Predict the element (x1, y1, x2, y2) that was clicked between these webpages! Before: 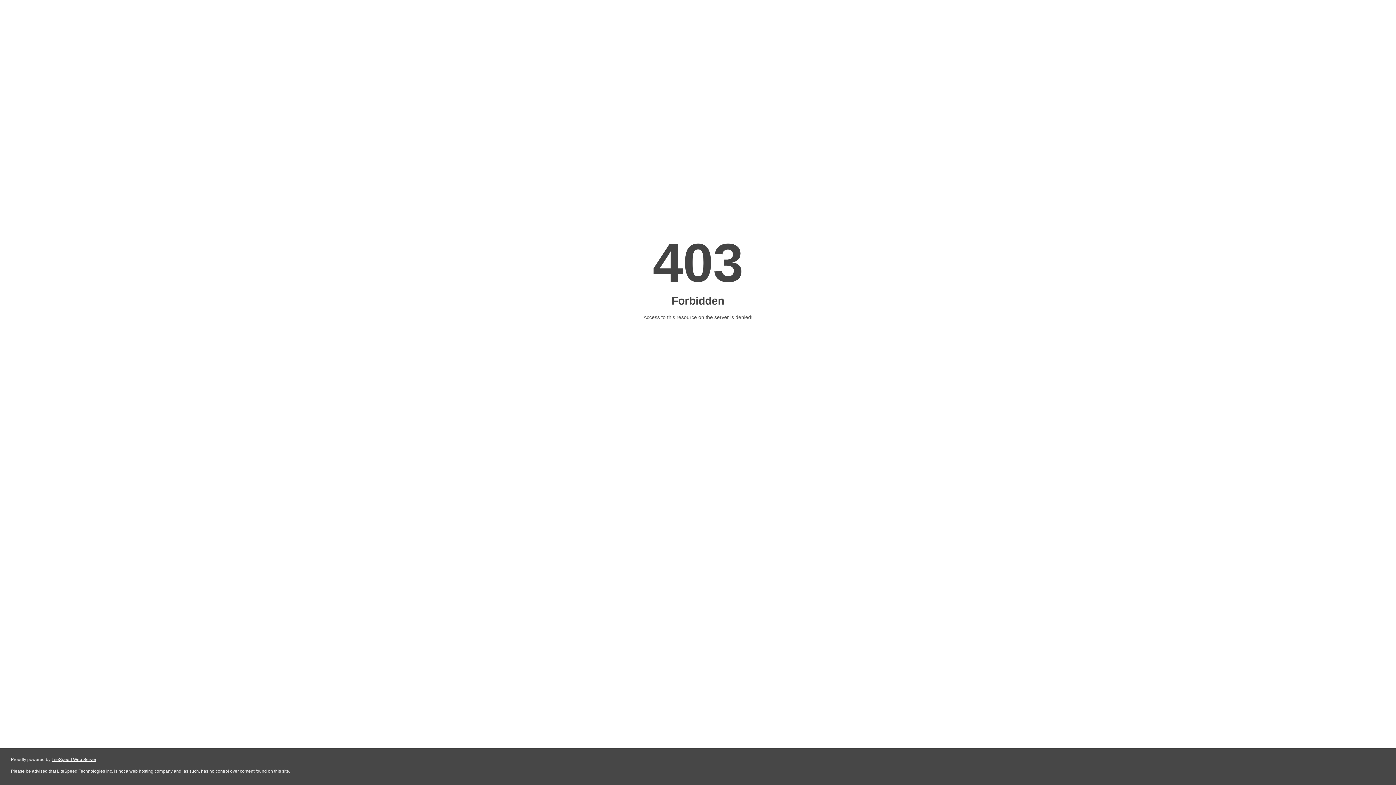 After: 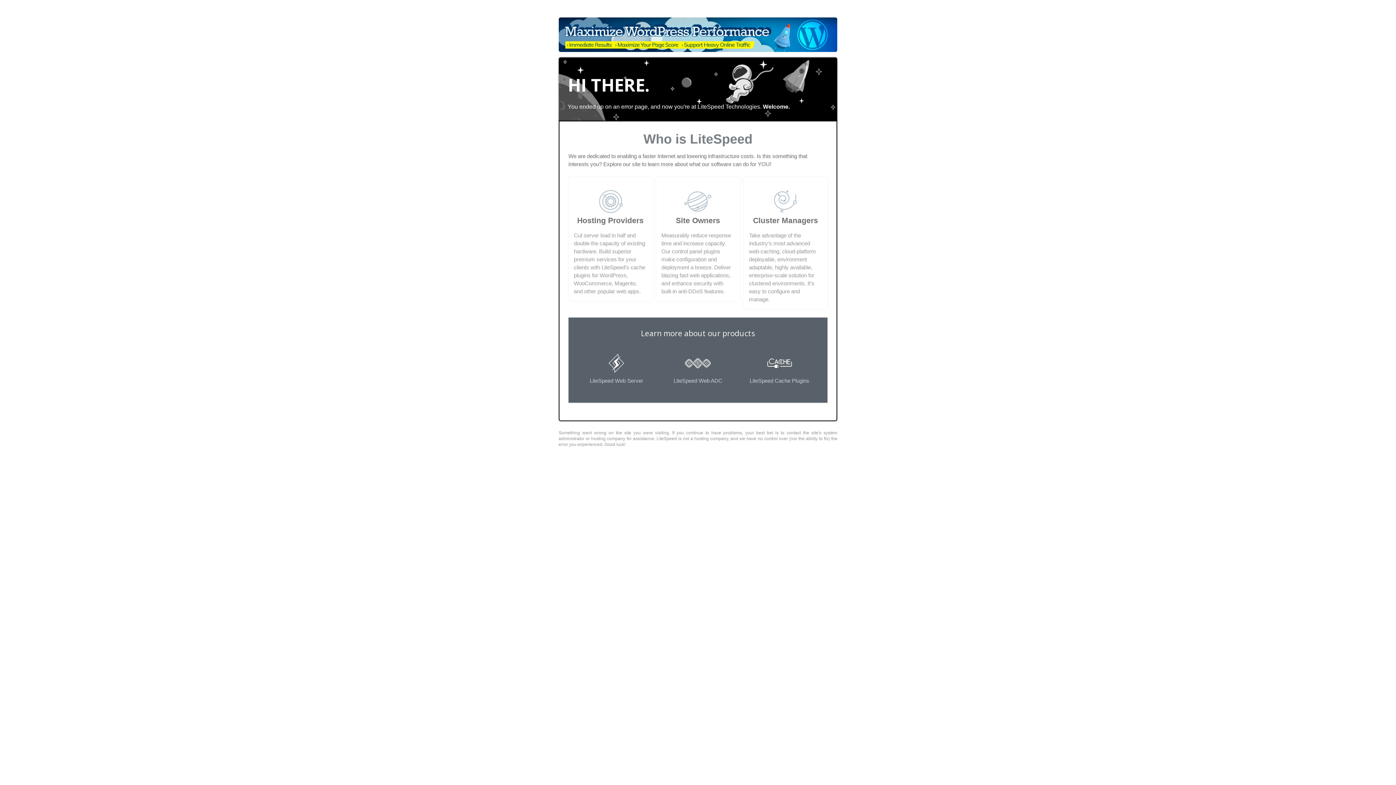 Action: bbox: (51, 757, 96, 762) label: LiteSpeed Web Server